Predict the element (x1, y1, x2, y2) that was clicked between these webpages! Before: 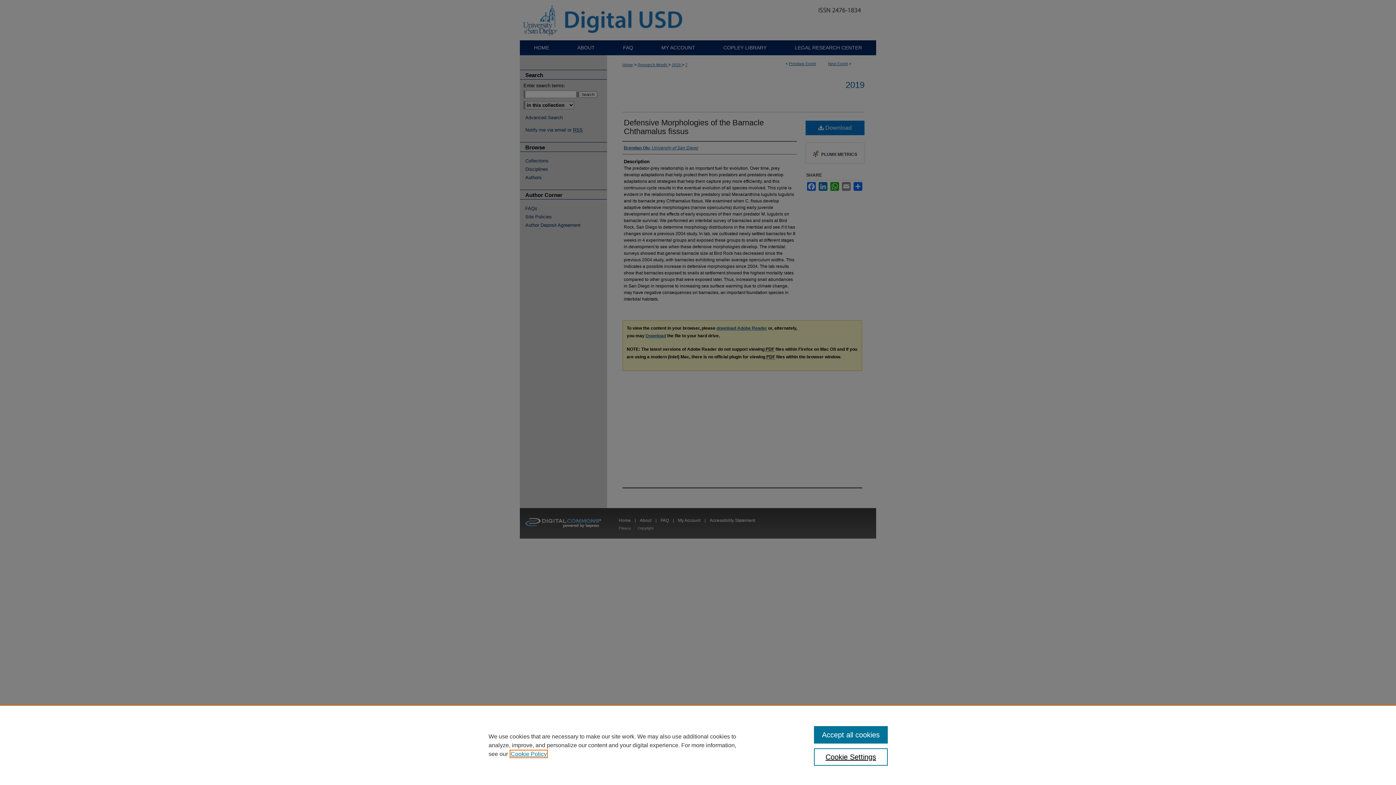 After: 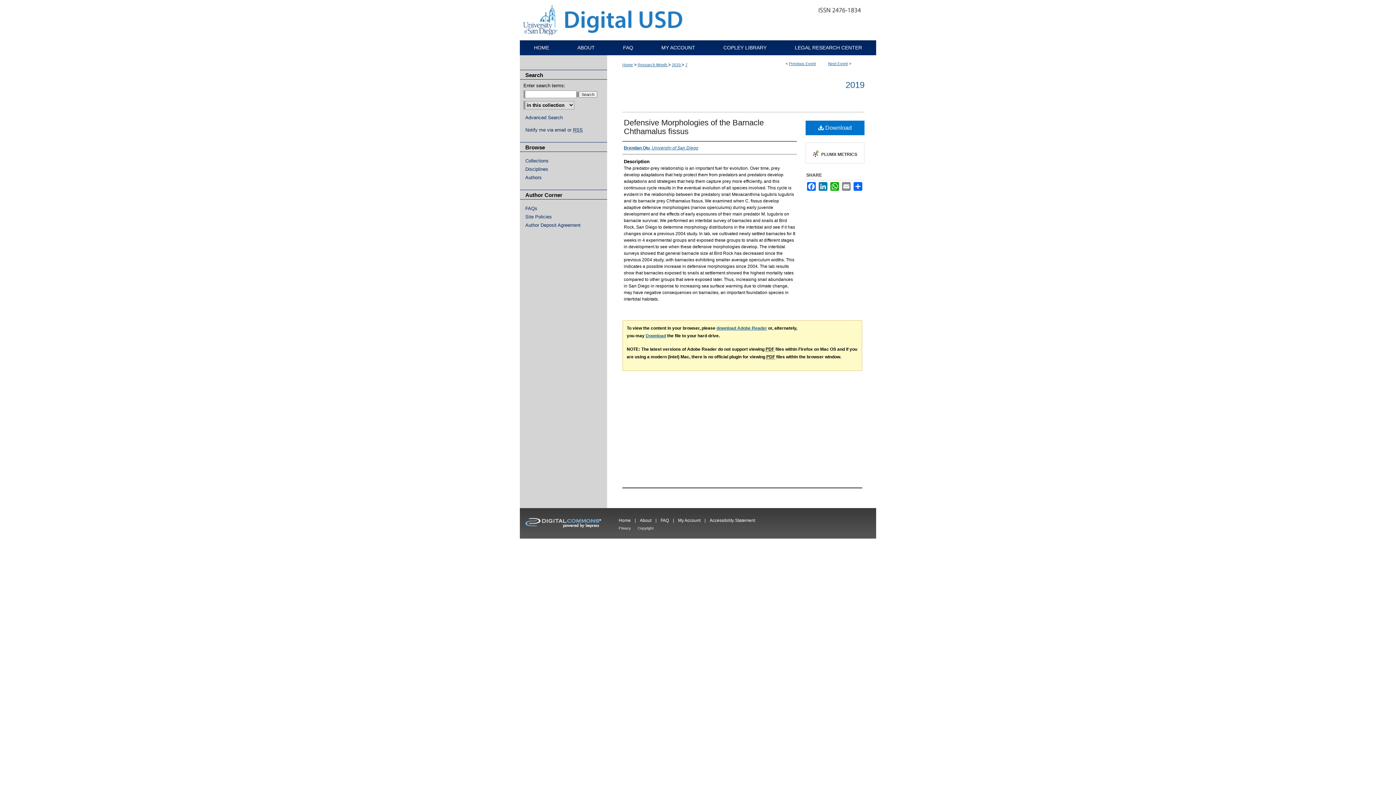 Action: bbox: (814, 726, 887, 744) label: Accept all cookies